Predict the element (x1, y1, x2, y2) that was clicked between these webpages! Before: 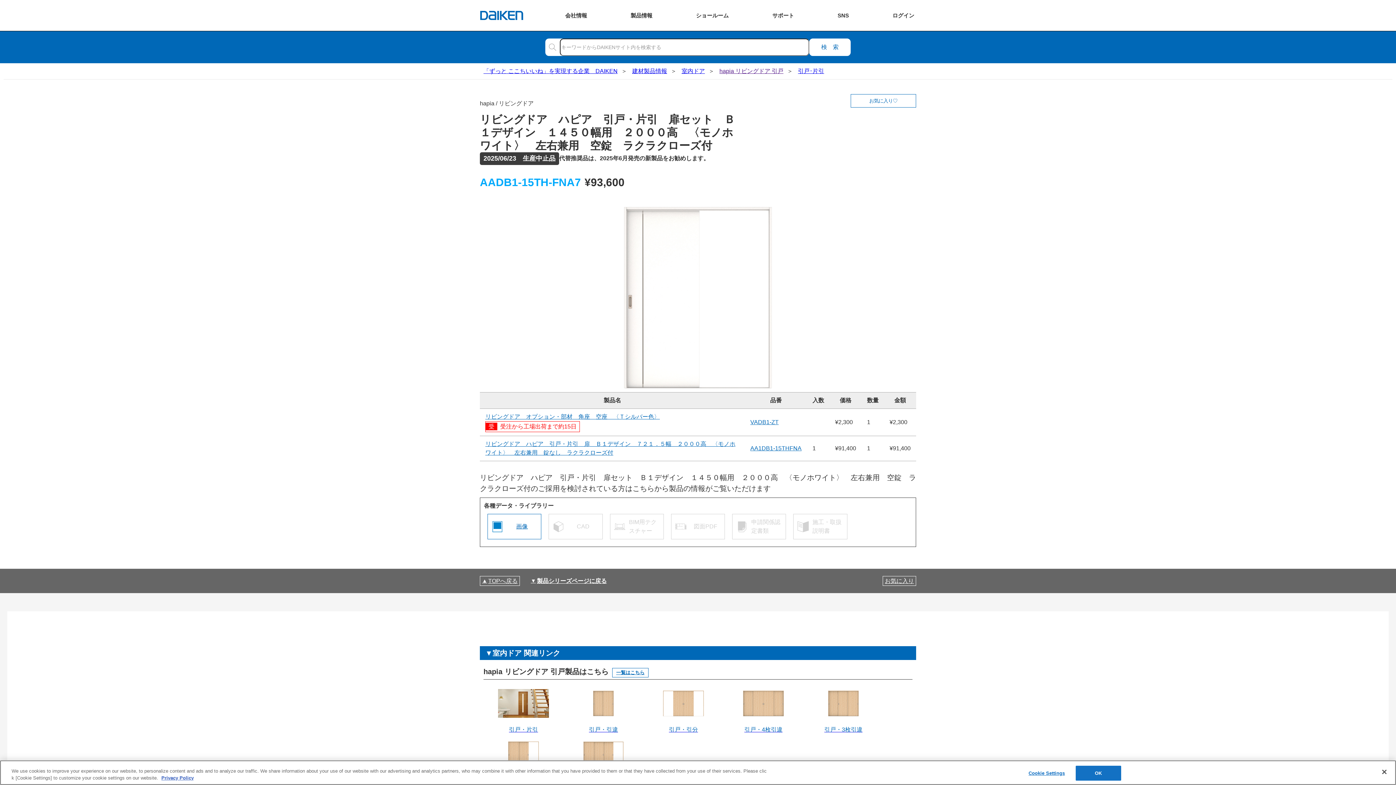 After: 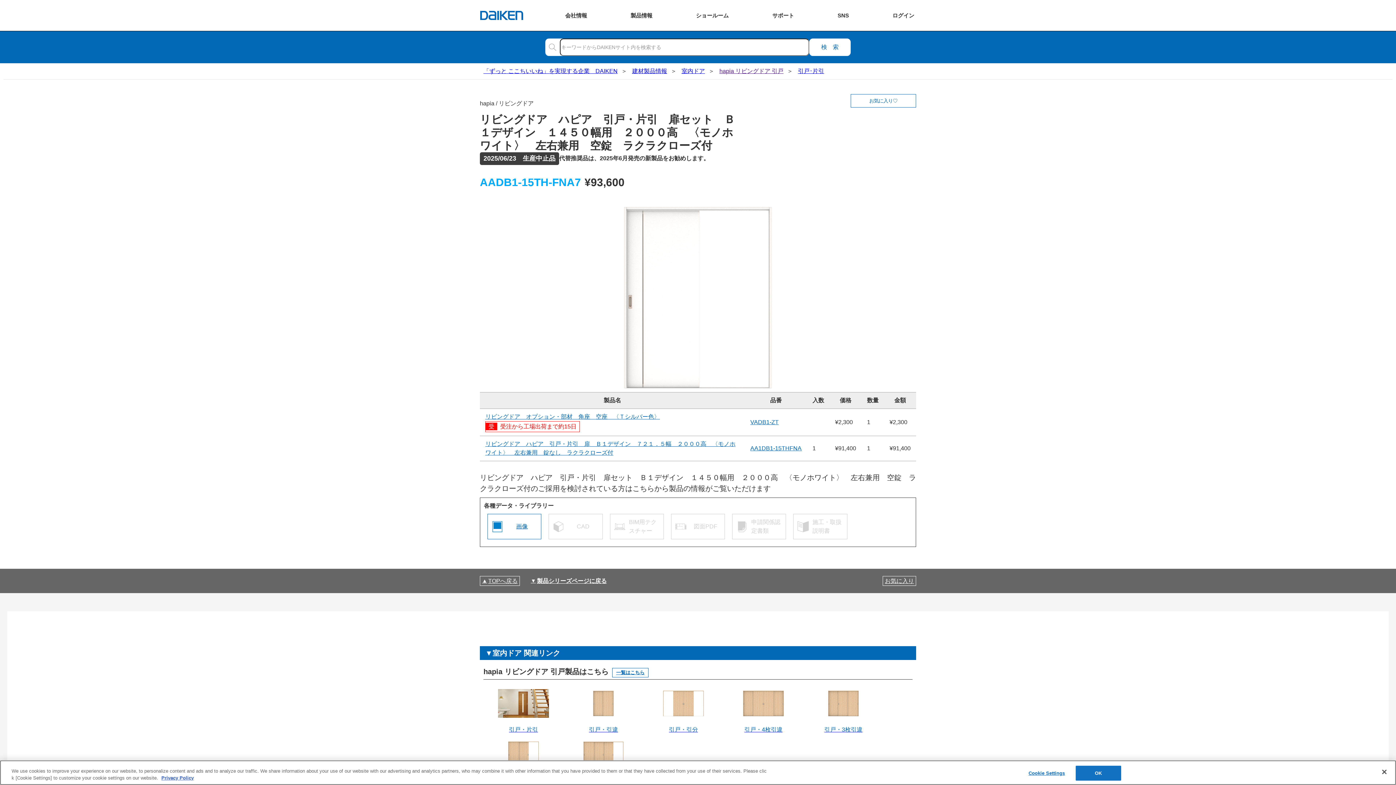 Action: label: 一覧はこちら bbox: (612, 668, 648, 677)